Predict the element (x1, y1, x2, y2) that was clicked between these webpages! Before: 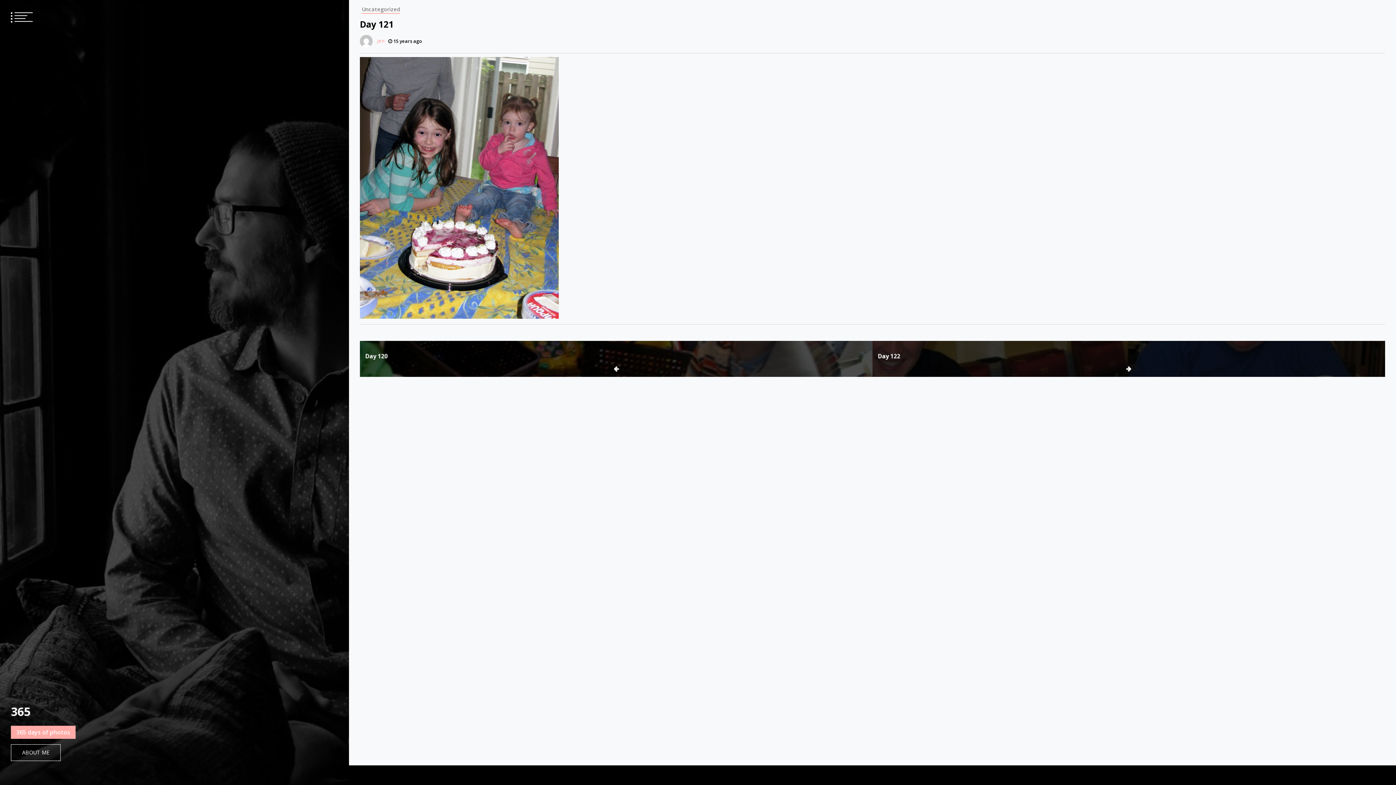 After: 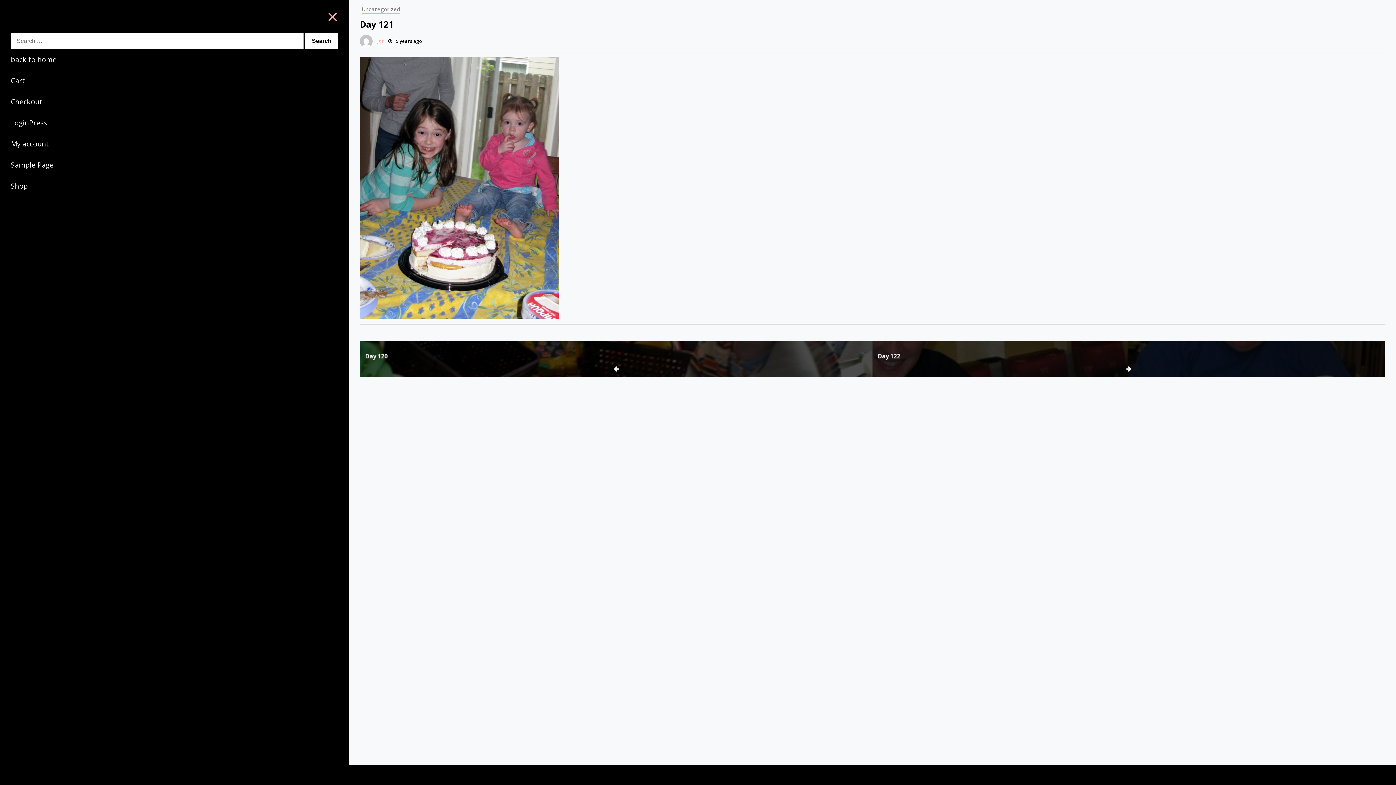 Action: bbox: (10, 10, 32, 22)